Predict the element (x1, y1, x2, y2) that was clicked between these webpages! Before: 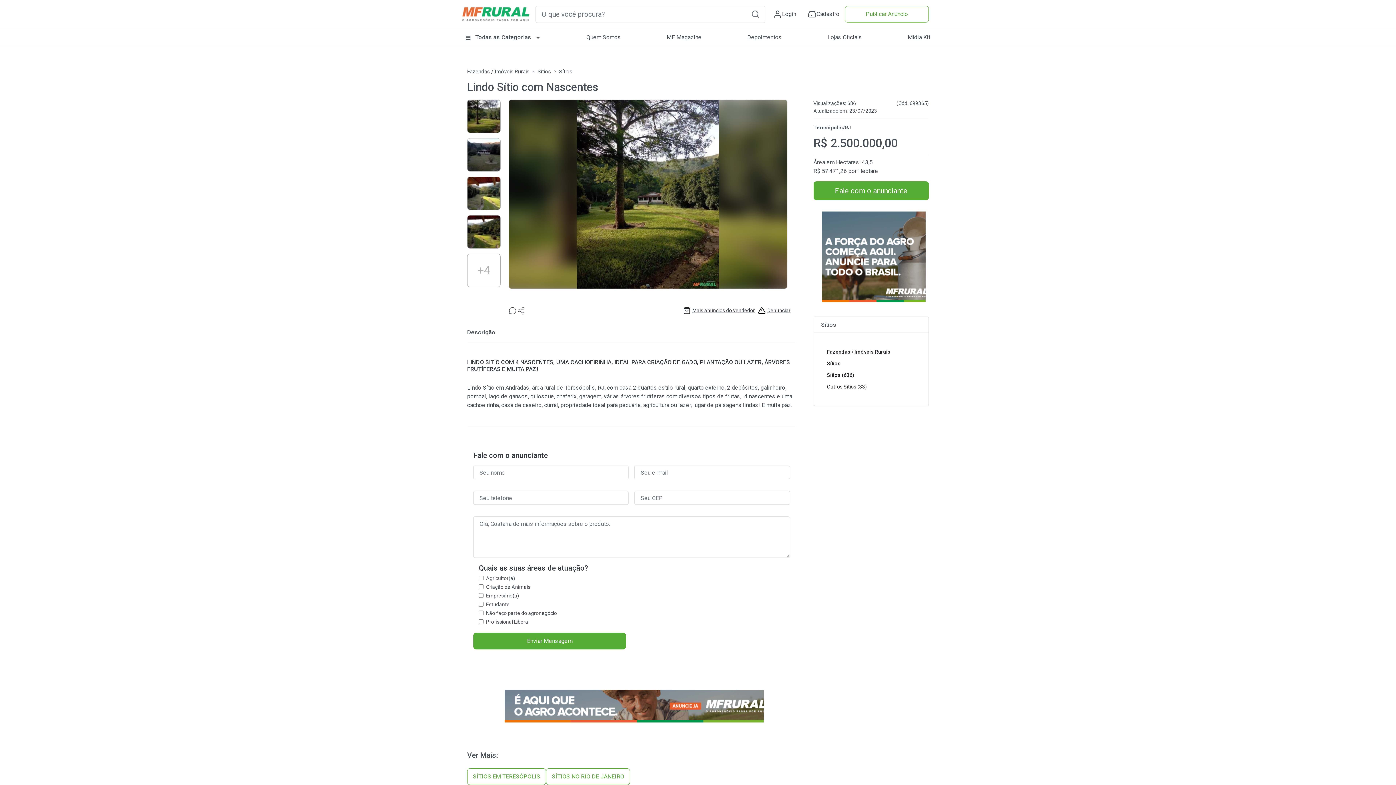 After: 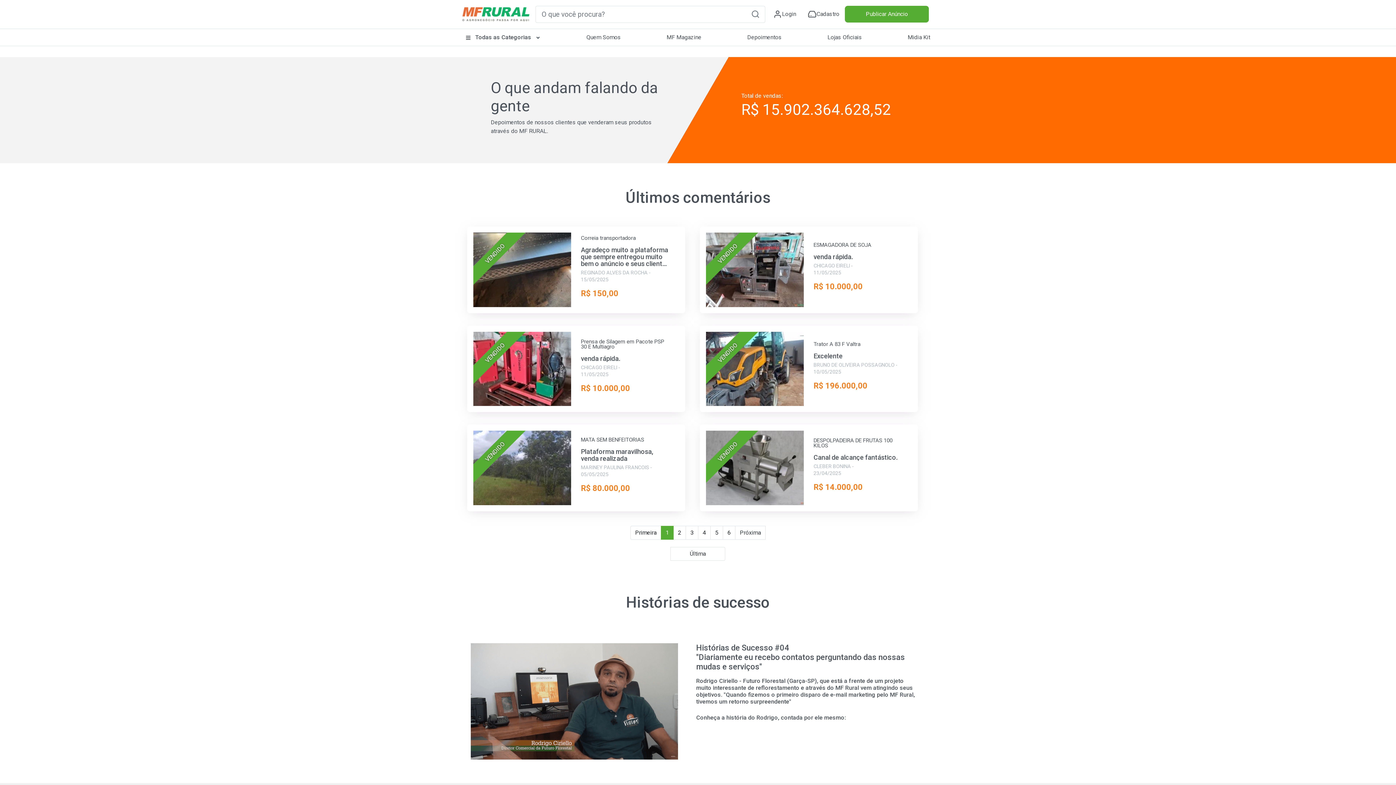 Action: label: Depoimentos bbox: (743, 29, 786, 45)